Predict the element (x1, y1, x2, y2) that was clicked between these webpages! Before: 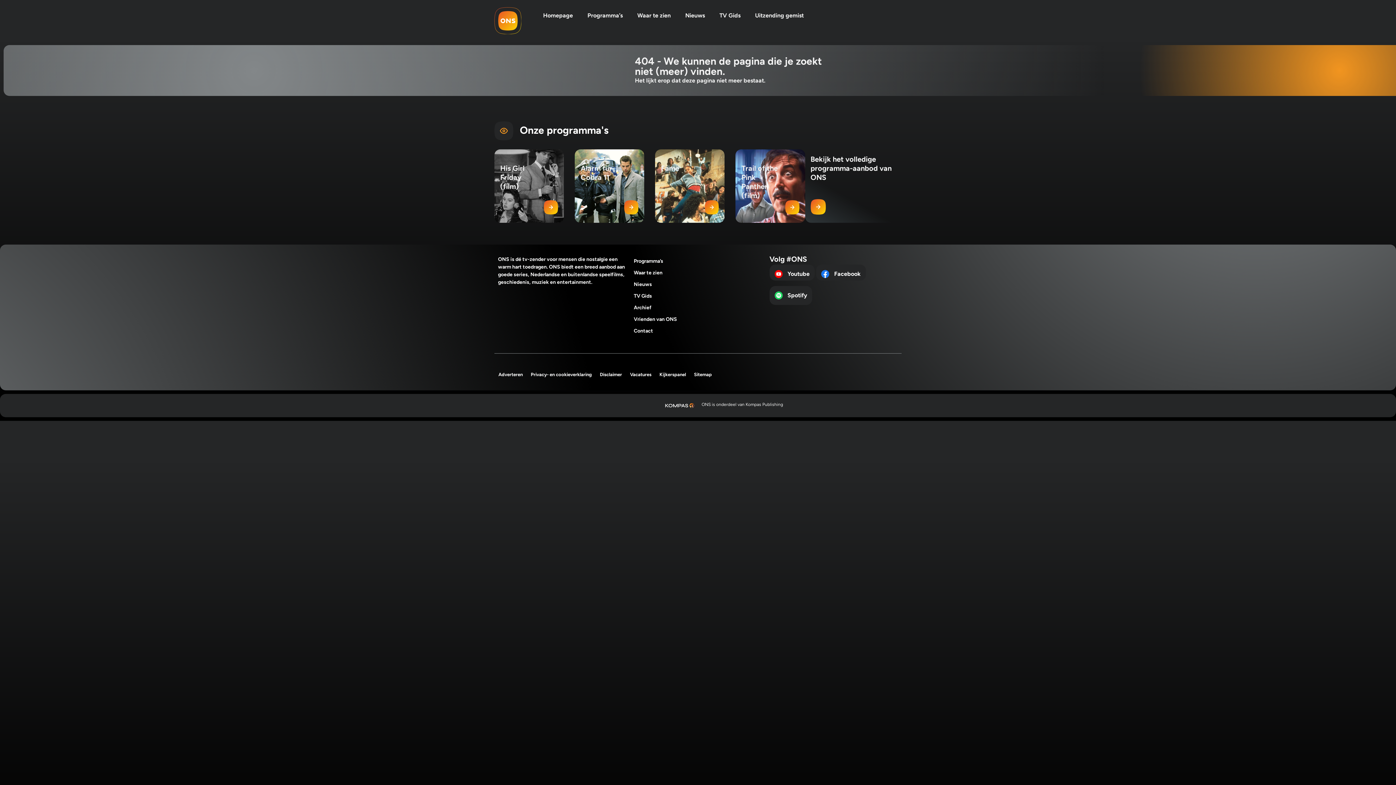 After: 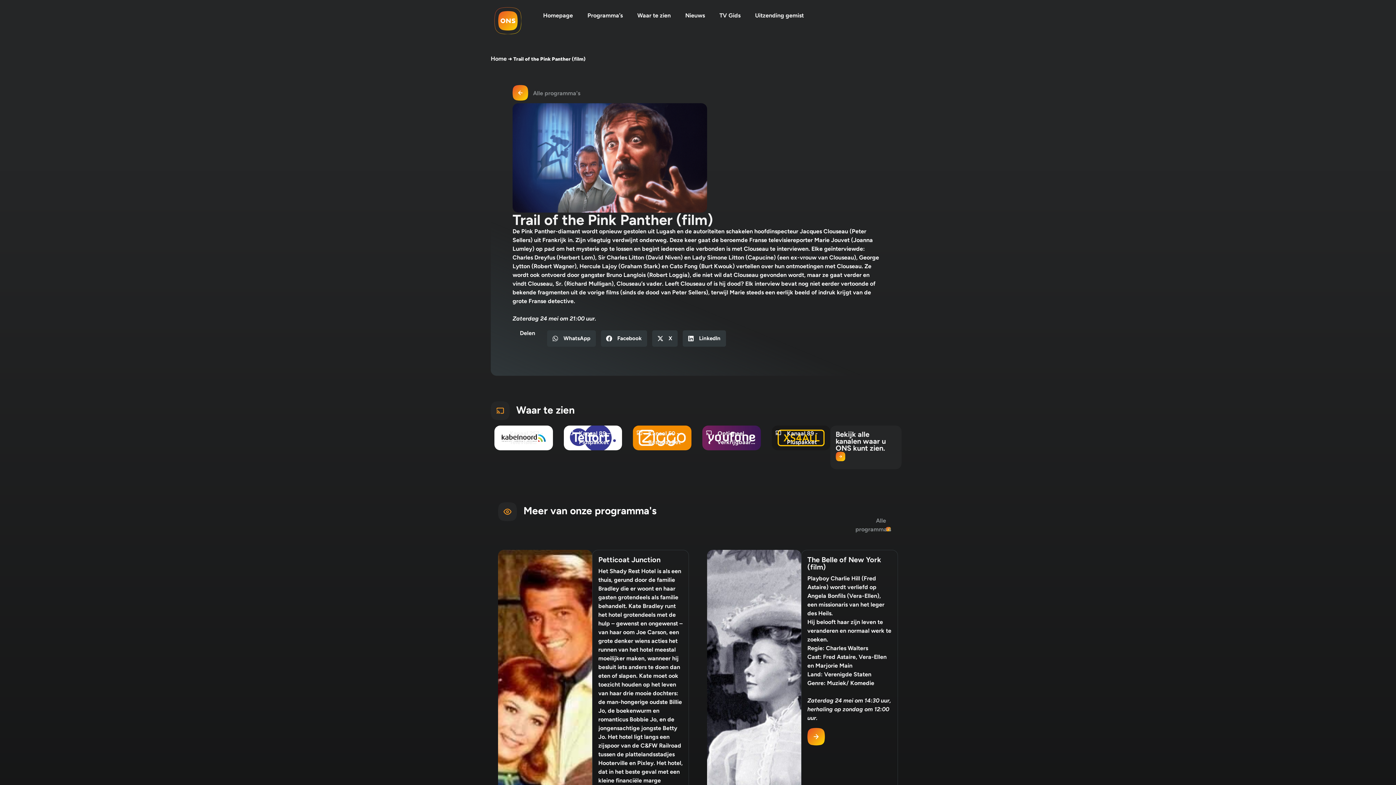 Action: label: Trail of the Pink Panther (film) bbox: (735, 149, 805, 222)